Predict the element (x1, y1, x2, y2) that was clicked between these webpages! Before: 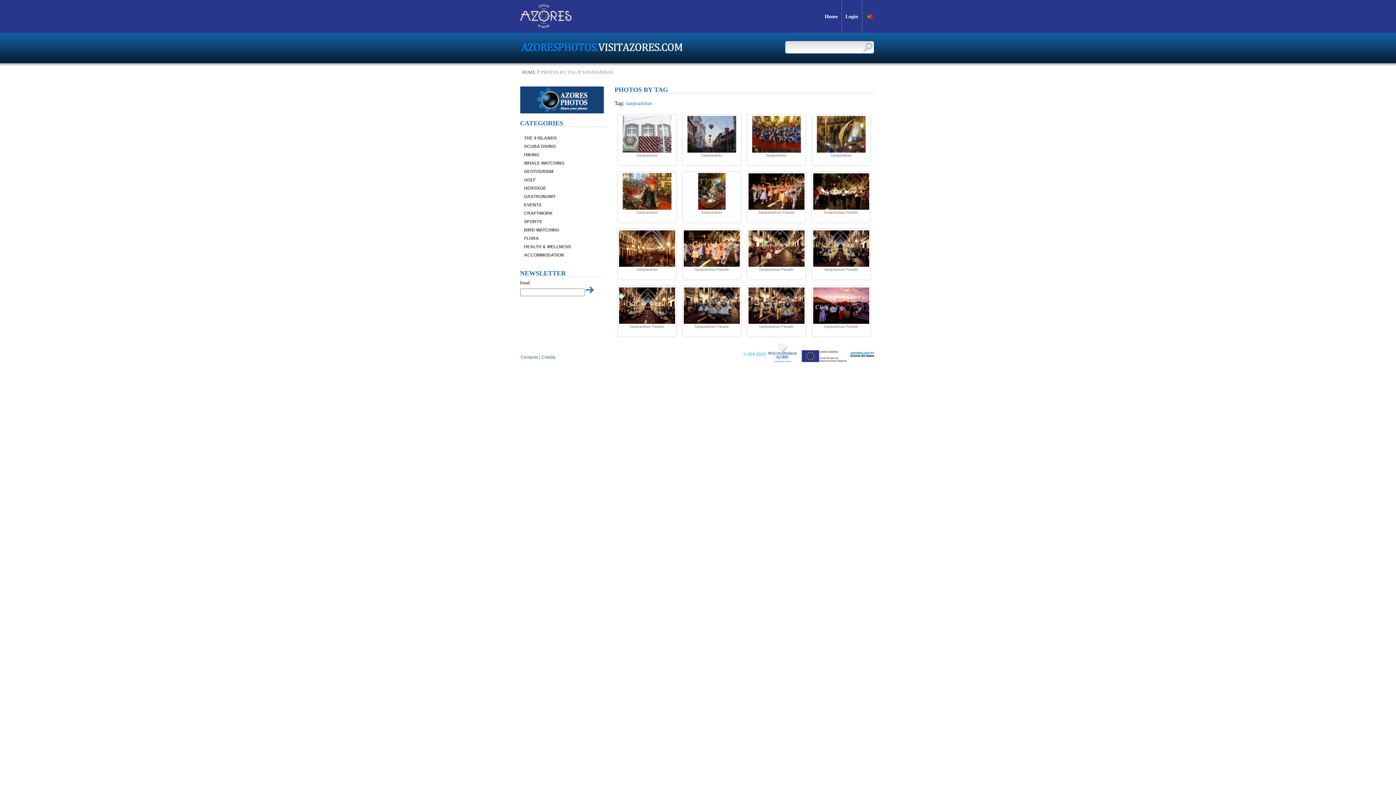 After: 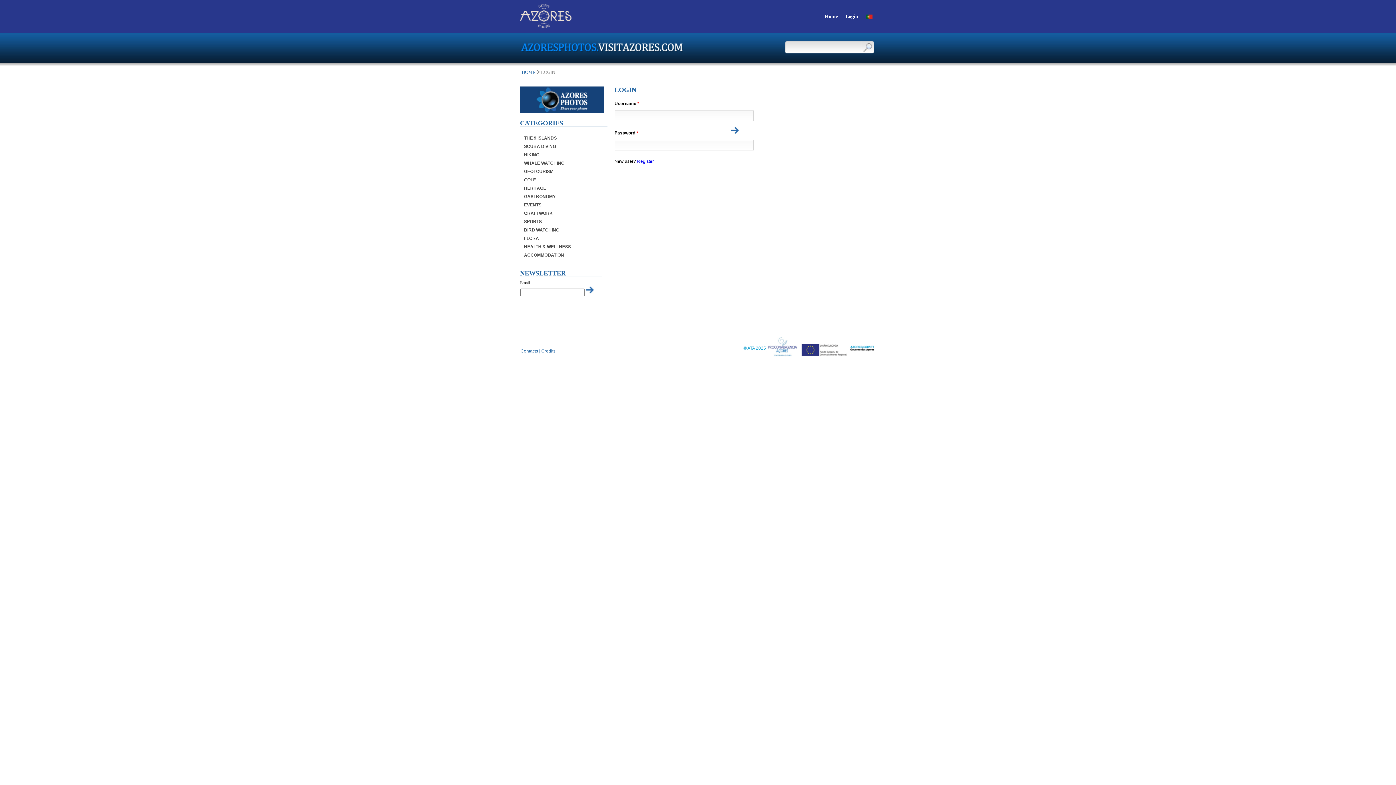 Action: bbox: (516, 108, 603, 113)